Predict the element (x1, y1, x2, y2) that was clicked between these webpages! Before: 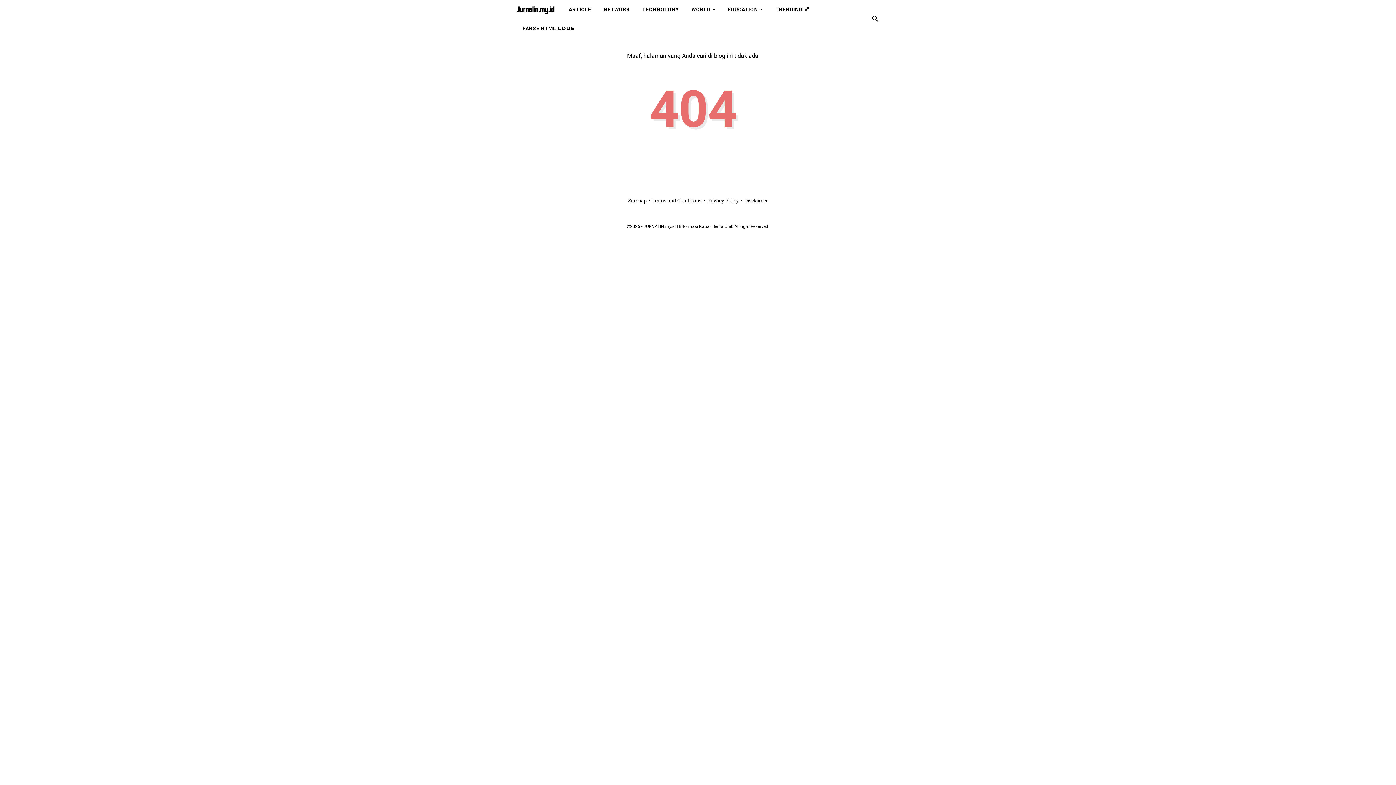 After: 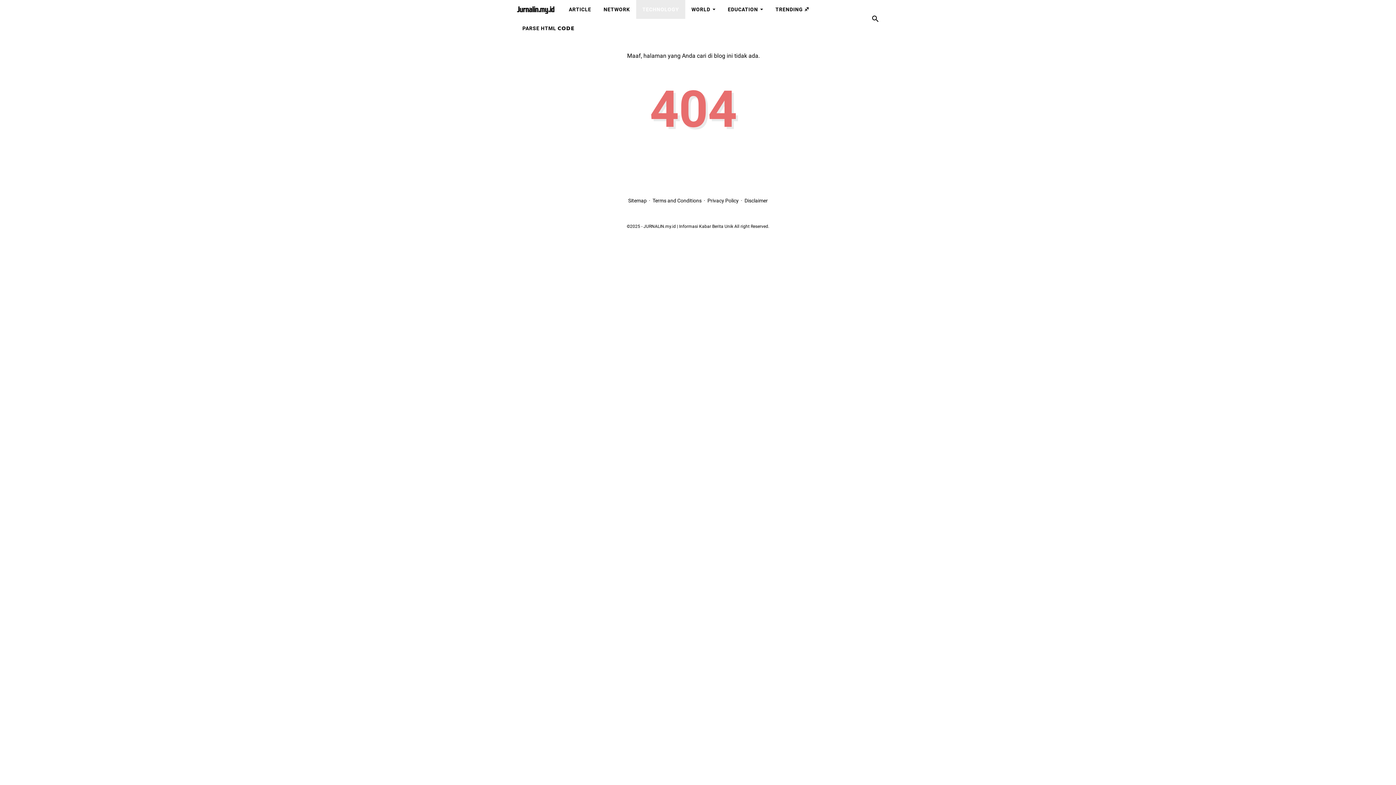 Action: label: TECHNOLOGY bbox: (636, 0, 685, 18)